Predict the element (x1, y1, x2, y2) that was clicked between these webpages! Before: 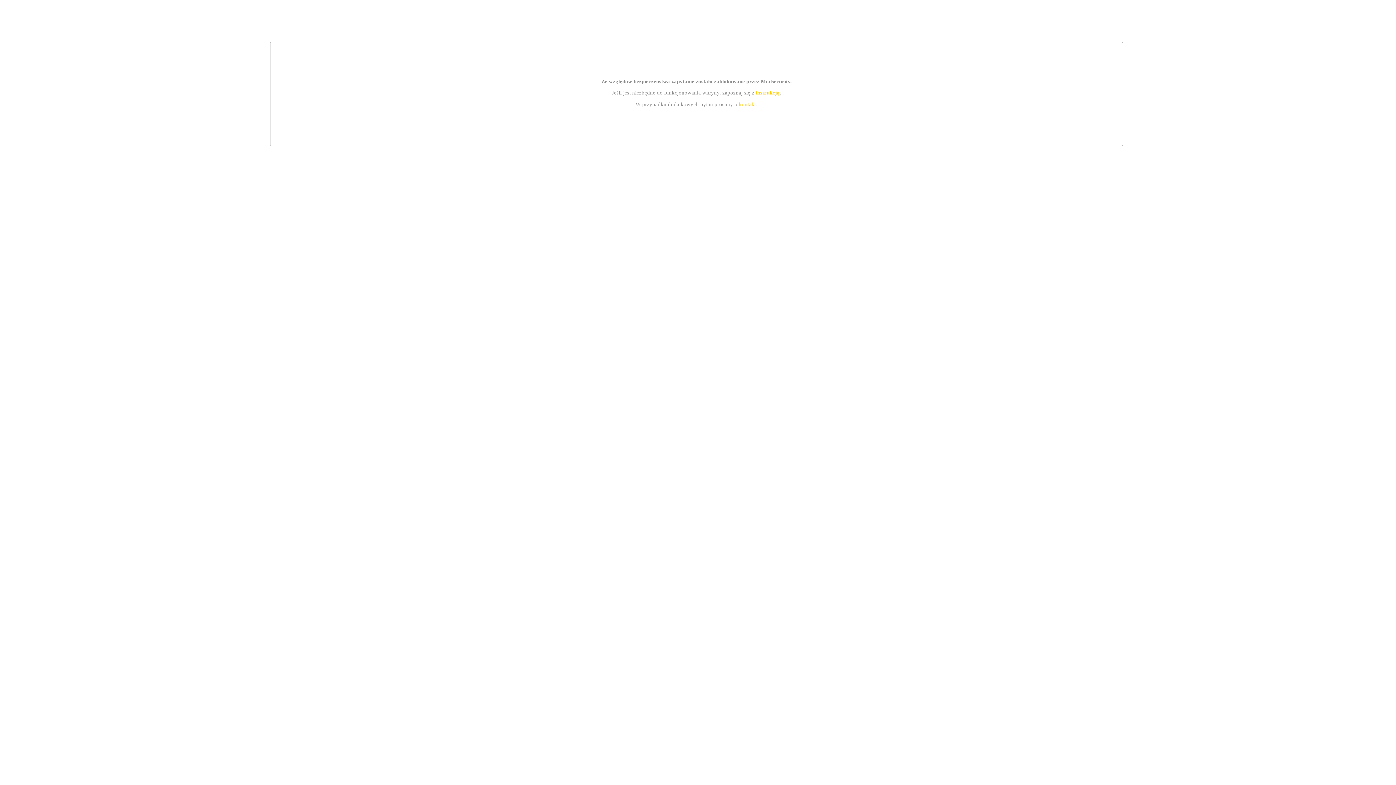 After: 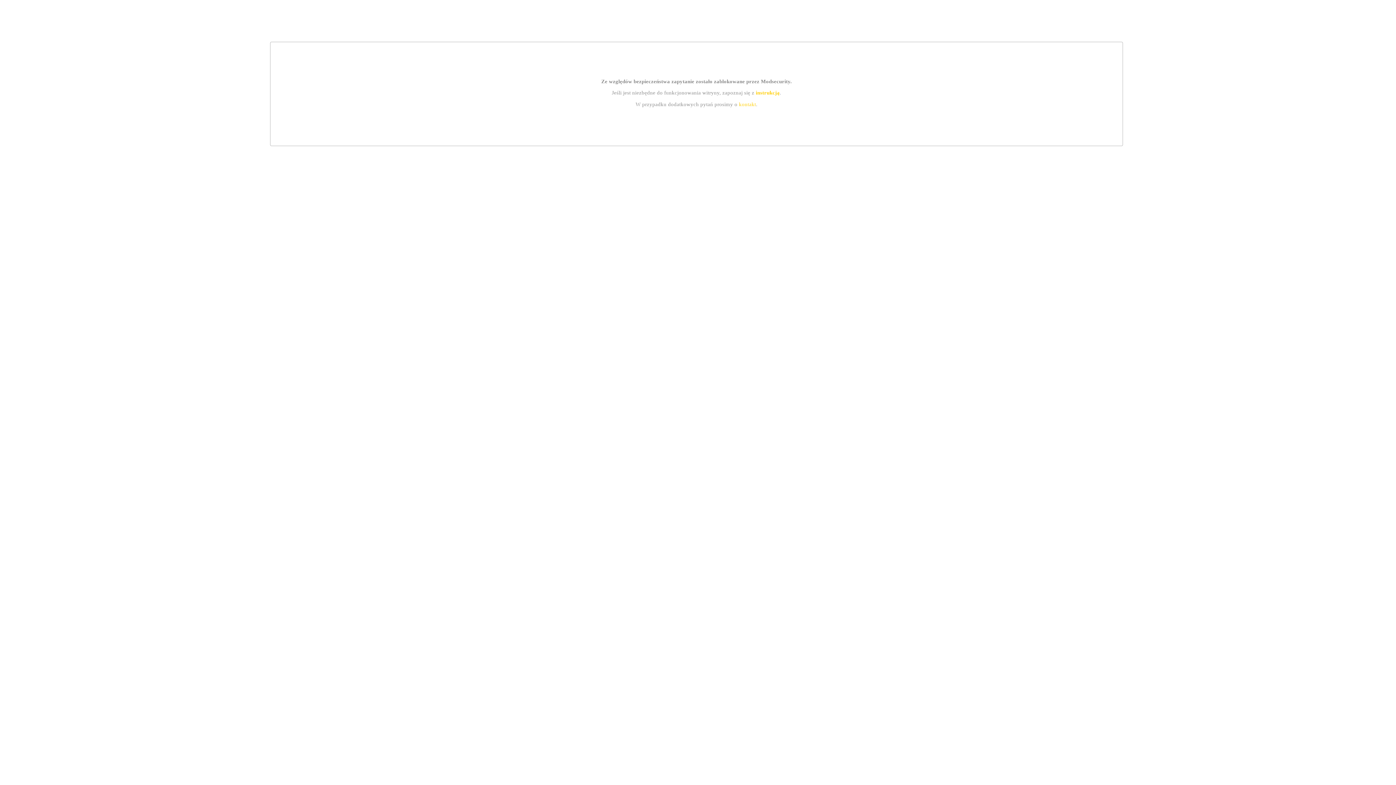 Action: label: kontakt bbox: (739, 101, 756, 107)